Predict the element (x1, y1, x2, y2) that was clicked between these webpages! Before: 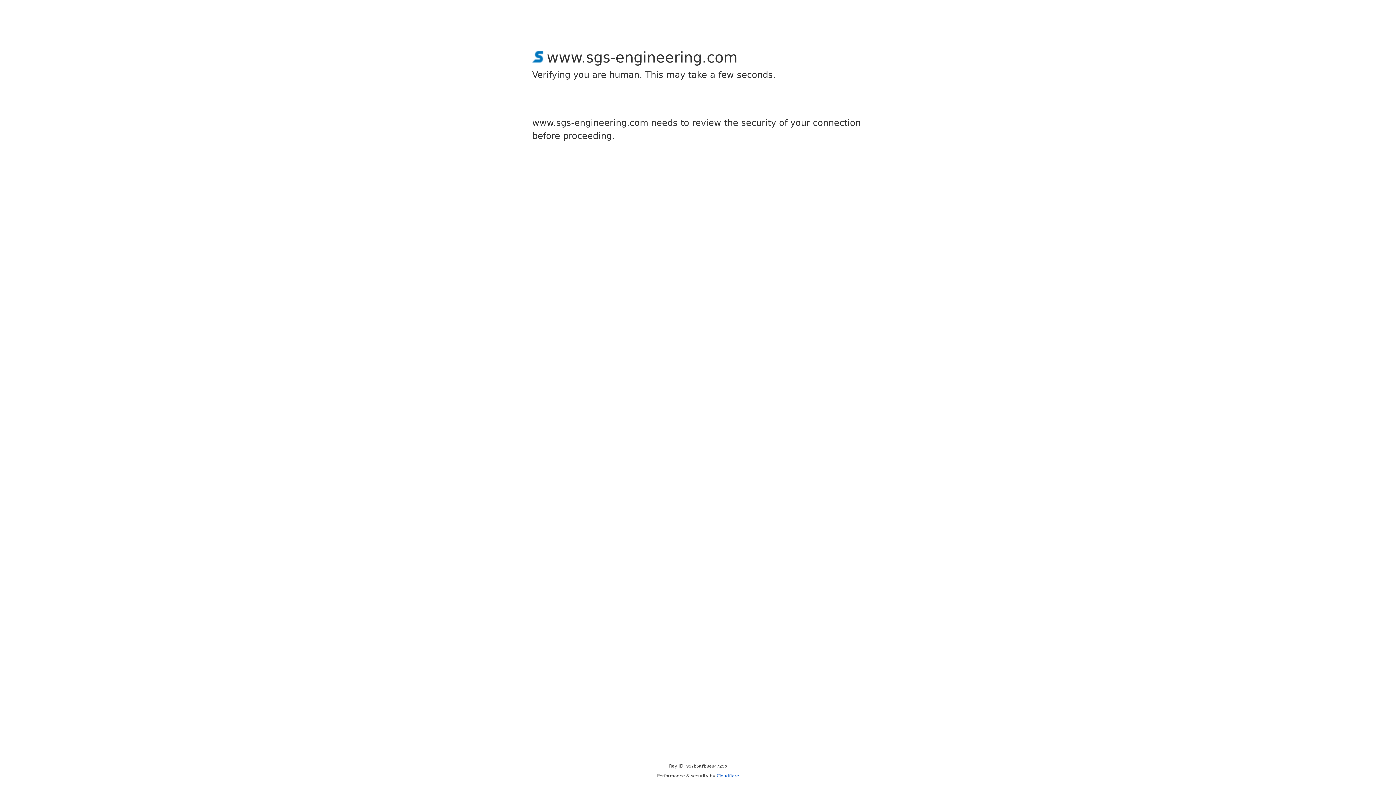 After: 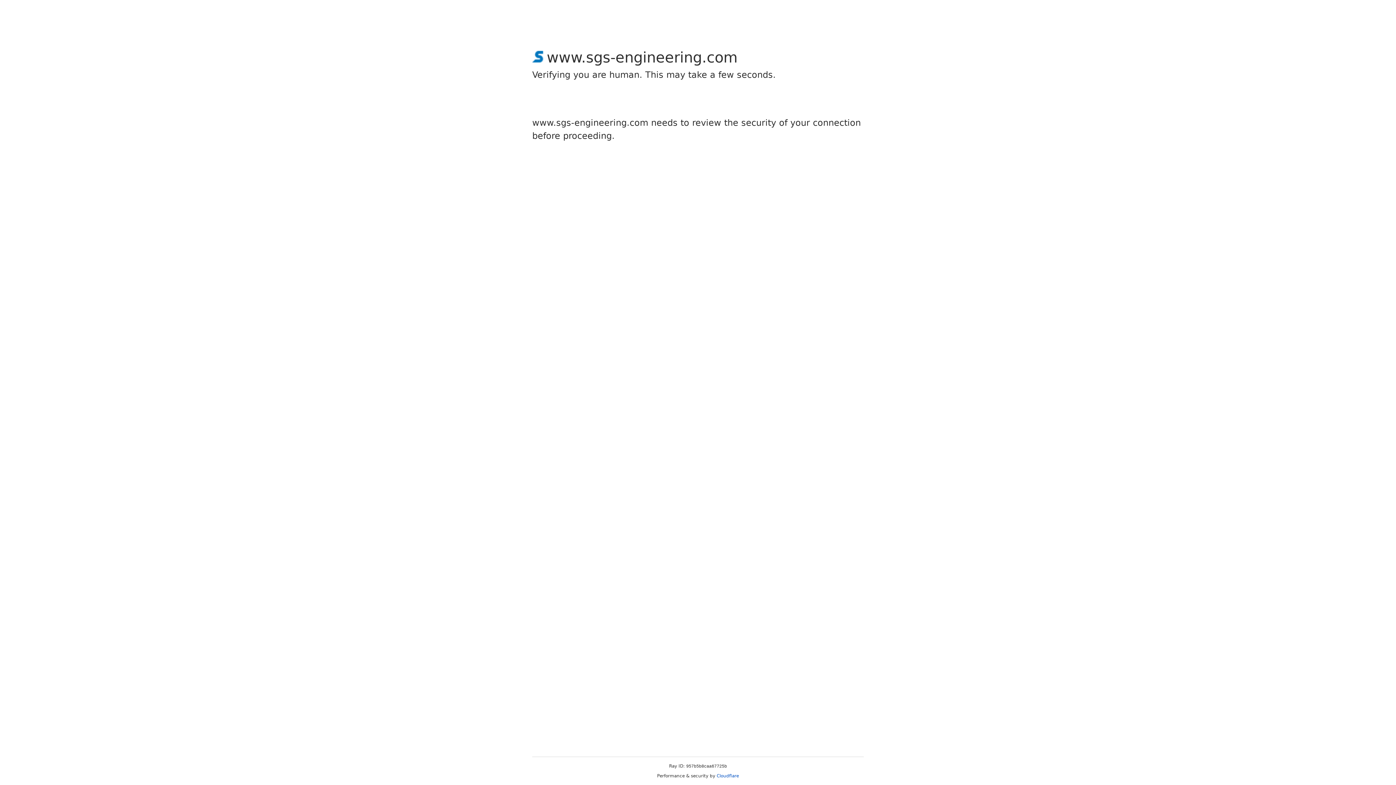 Action: label: Cloudflare bbox: (716, 773, 739, 778)